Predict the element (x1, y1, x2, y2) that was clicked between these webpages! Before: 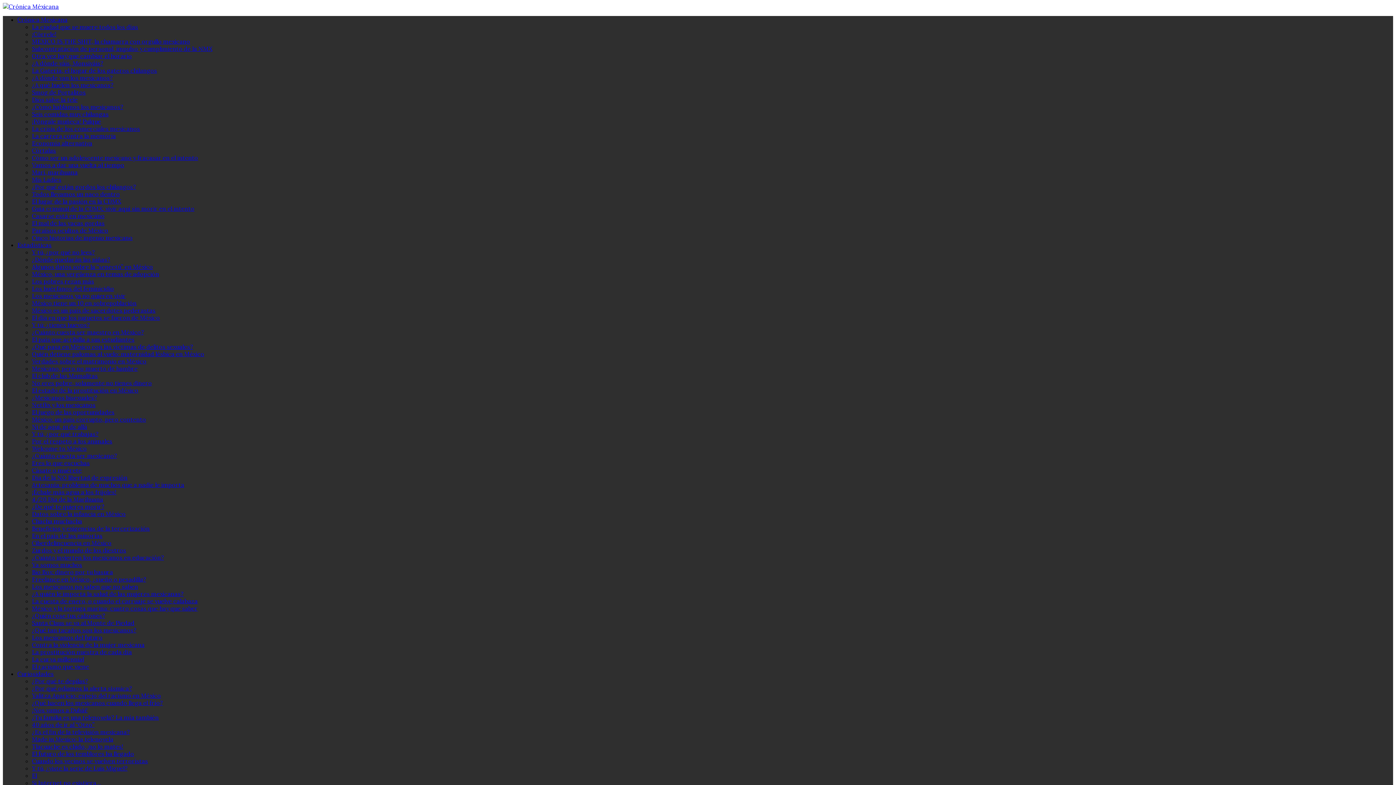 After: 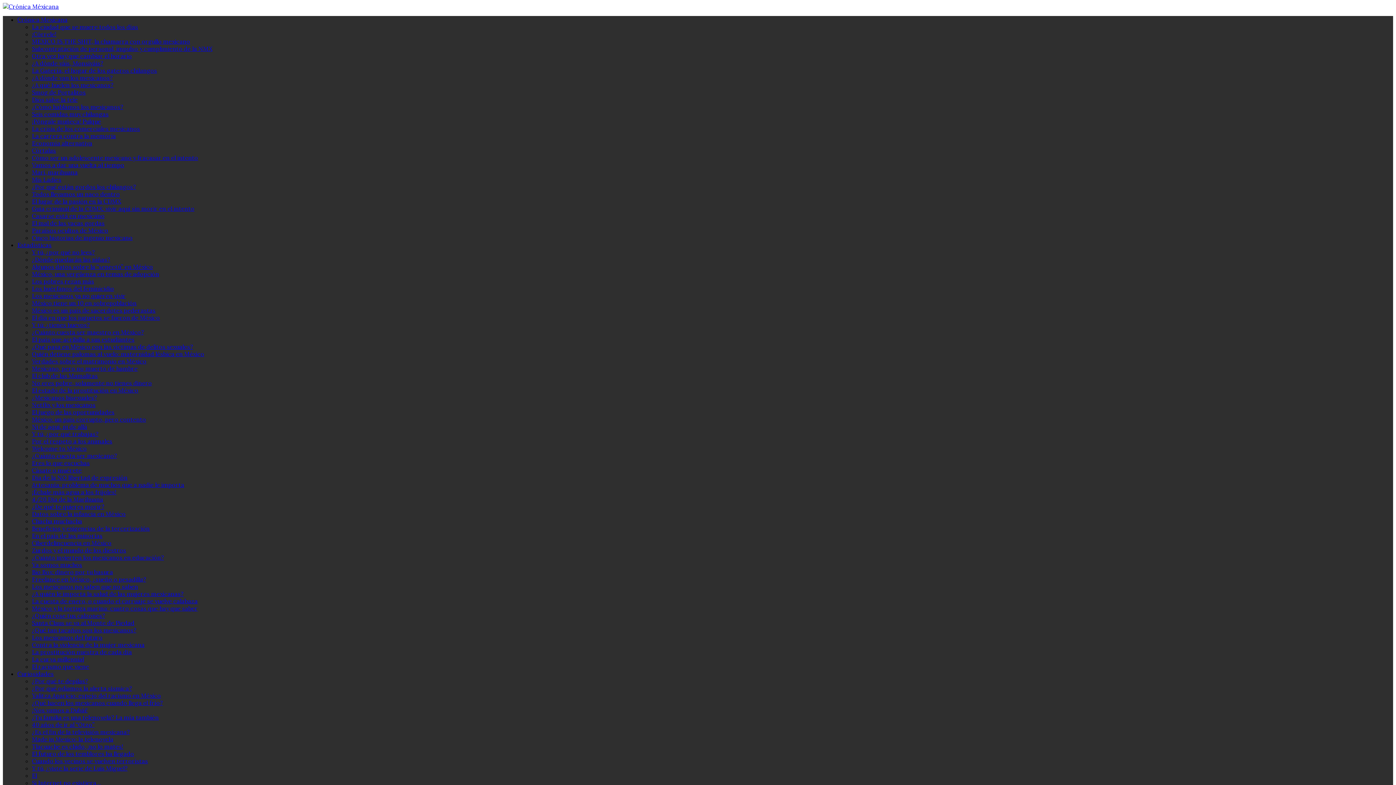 Action: bbox: (32, 212, 104, 219) label: Casarse está en mexicano